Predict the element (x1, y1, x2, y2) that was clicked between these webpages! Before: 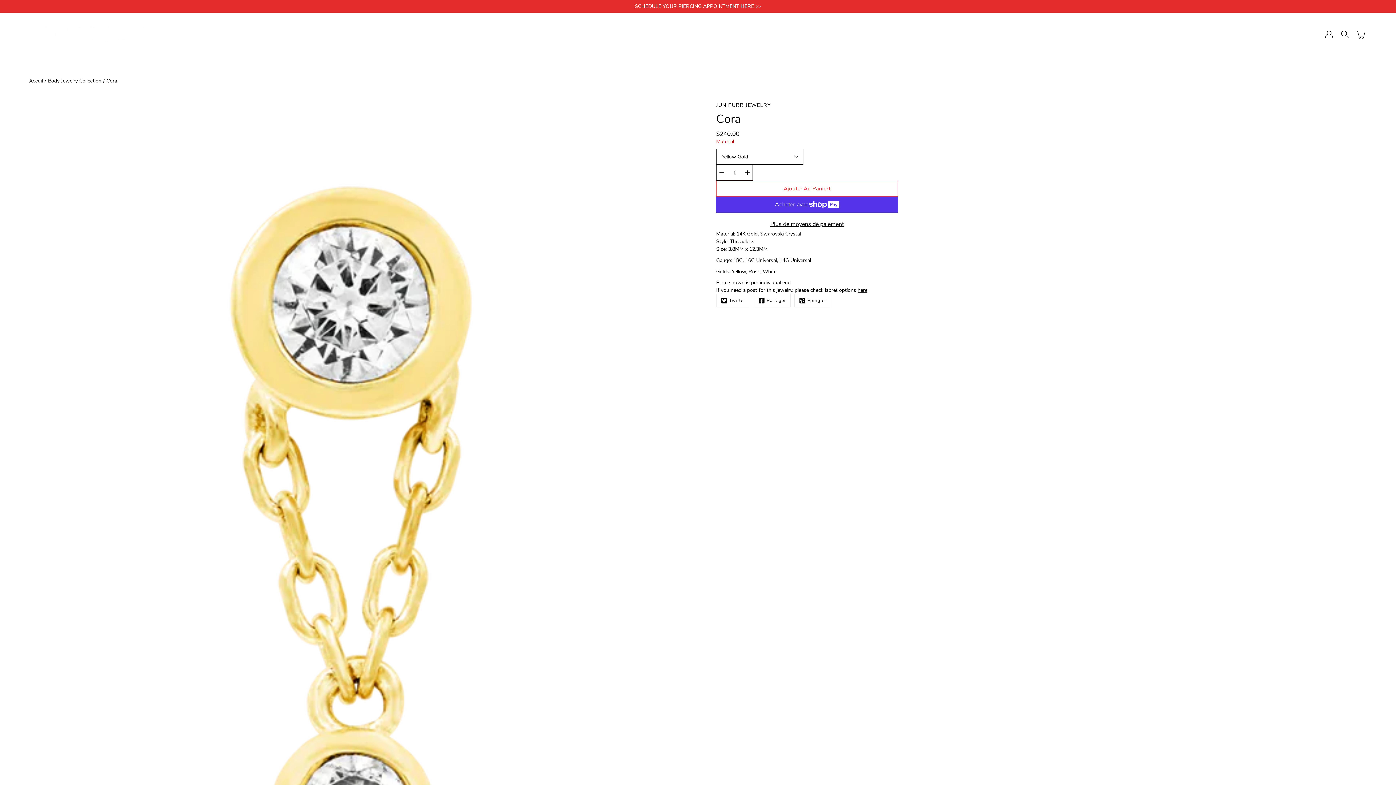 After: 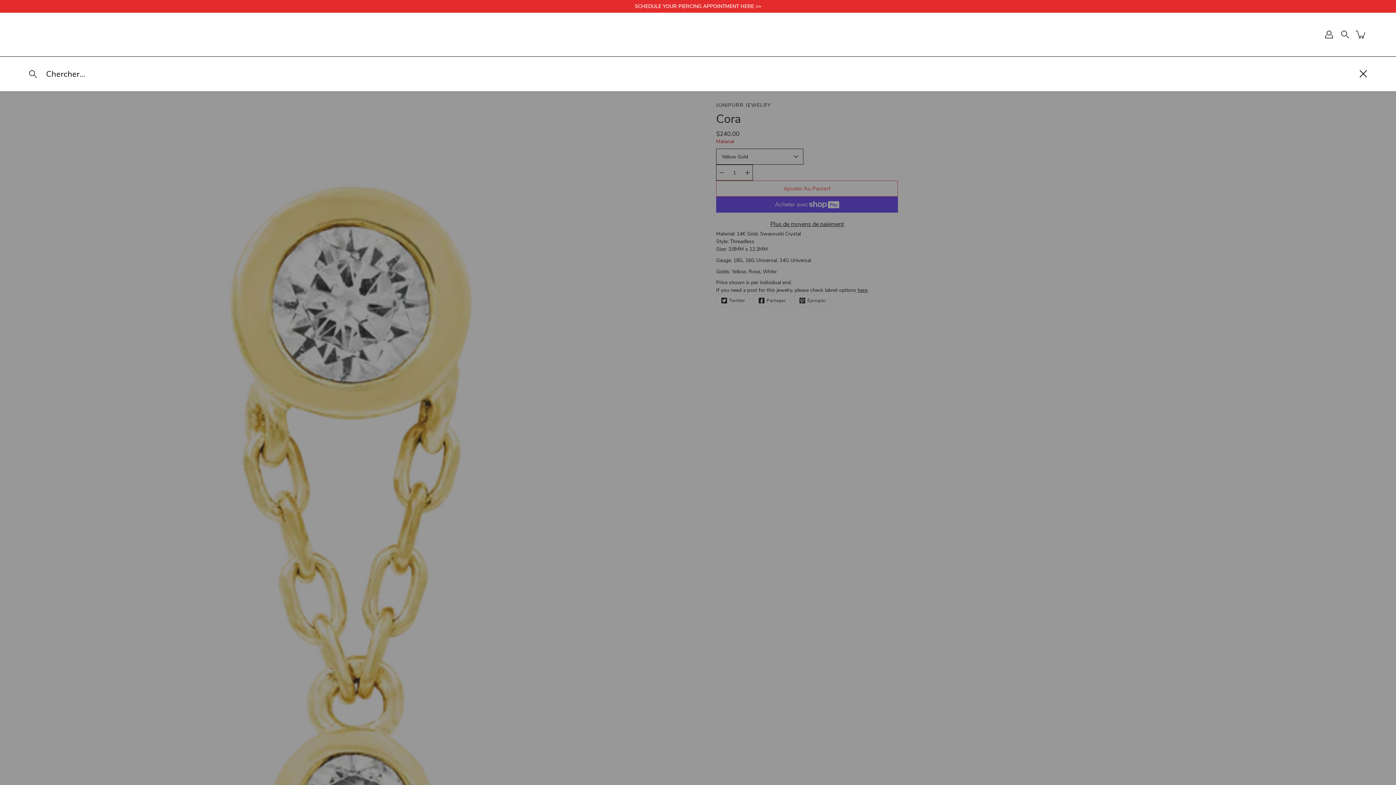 Action: bbox: (1339, 28, 1351, 40) label: Rechercher